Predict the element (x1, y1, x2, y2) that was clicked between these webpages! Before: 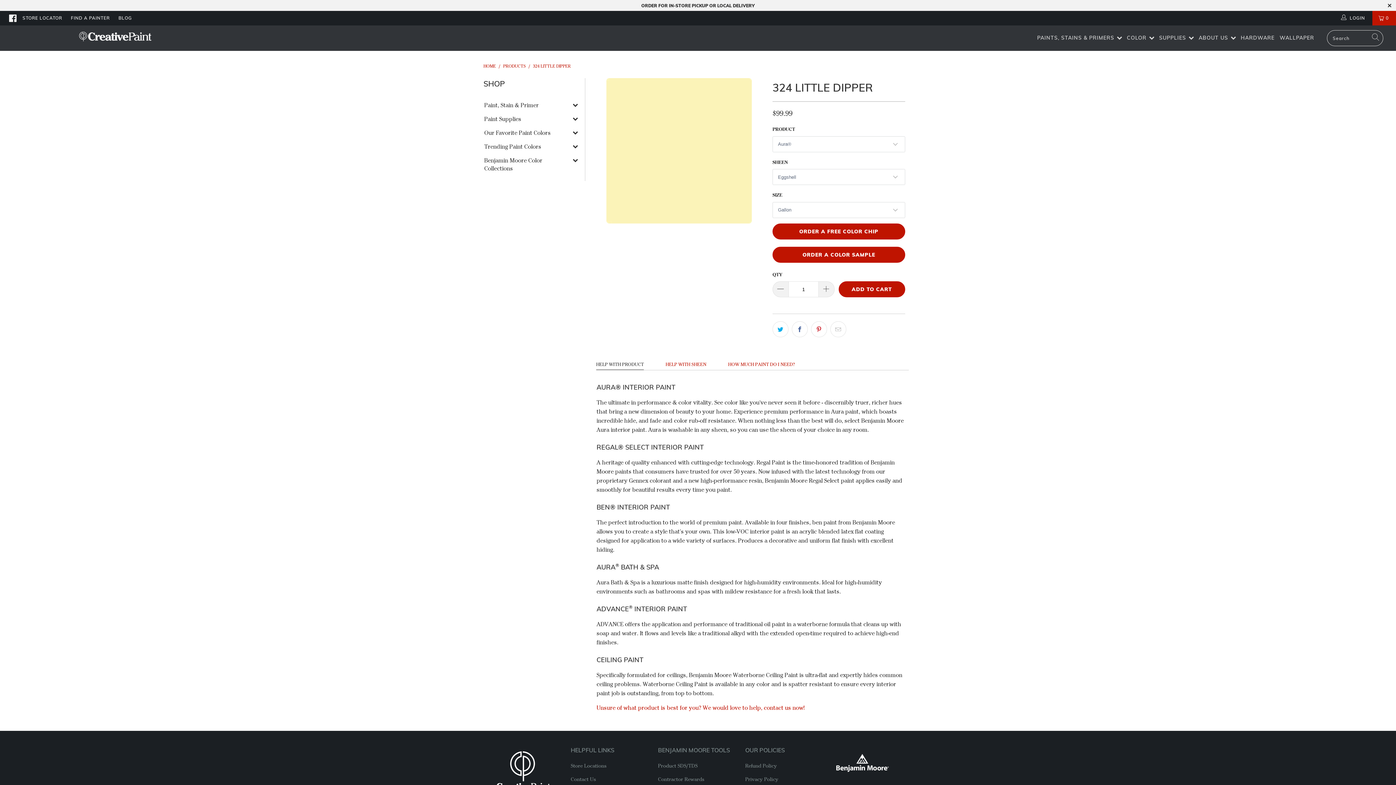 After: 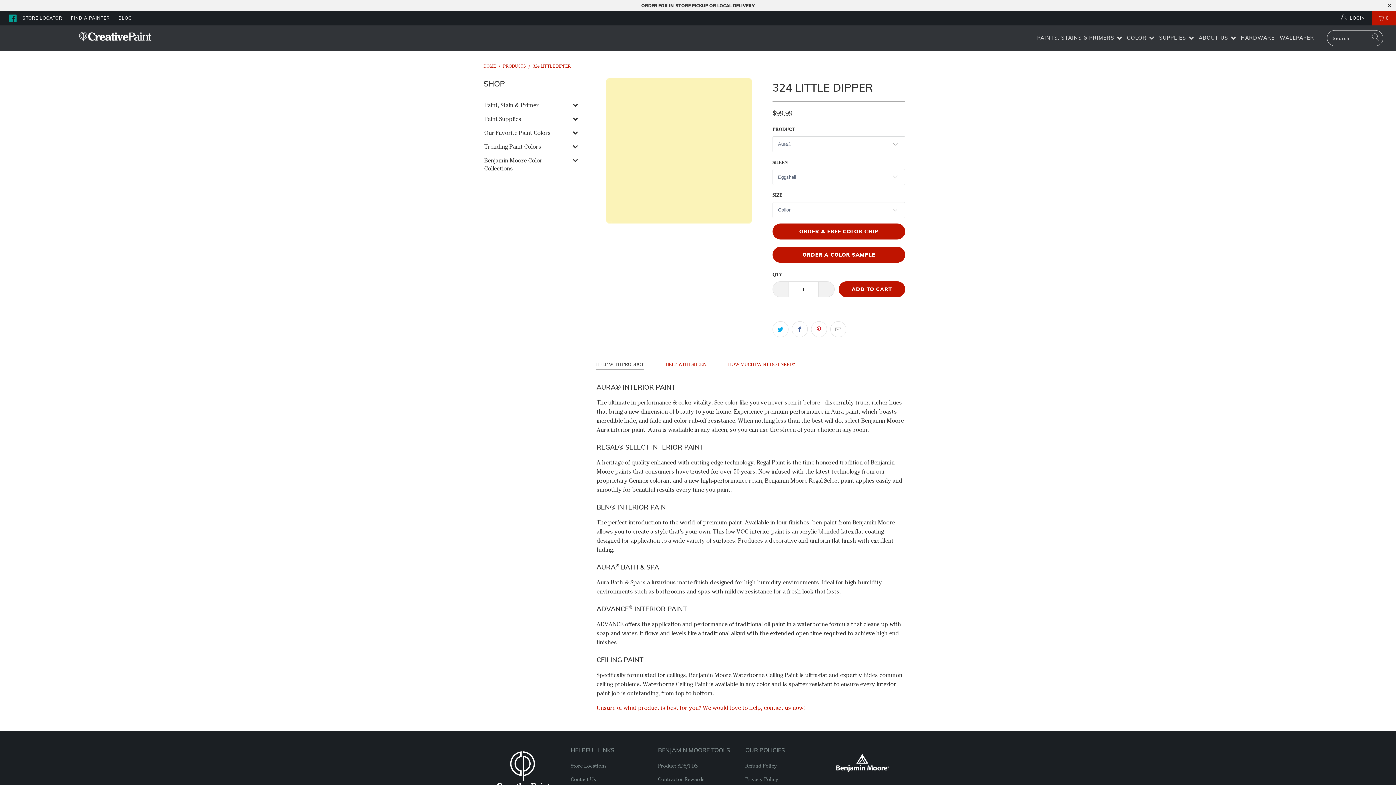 Action: bbox: (9, 13, 17, 22)